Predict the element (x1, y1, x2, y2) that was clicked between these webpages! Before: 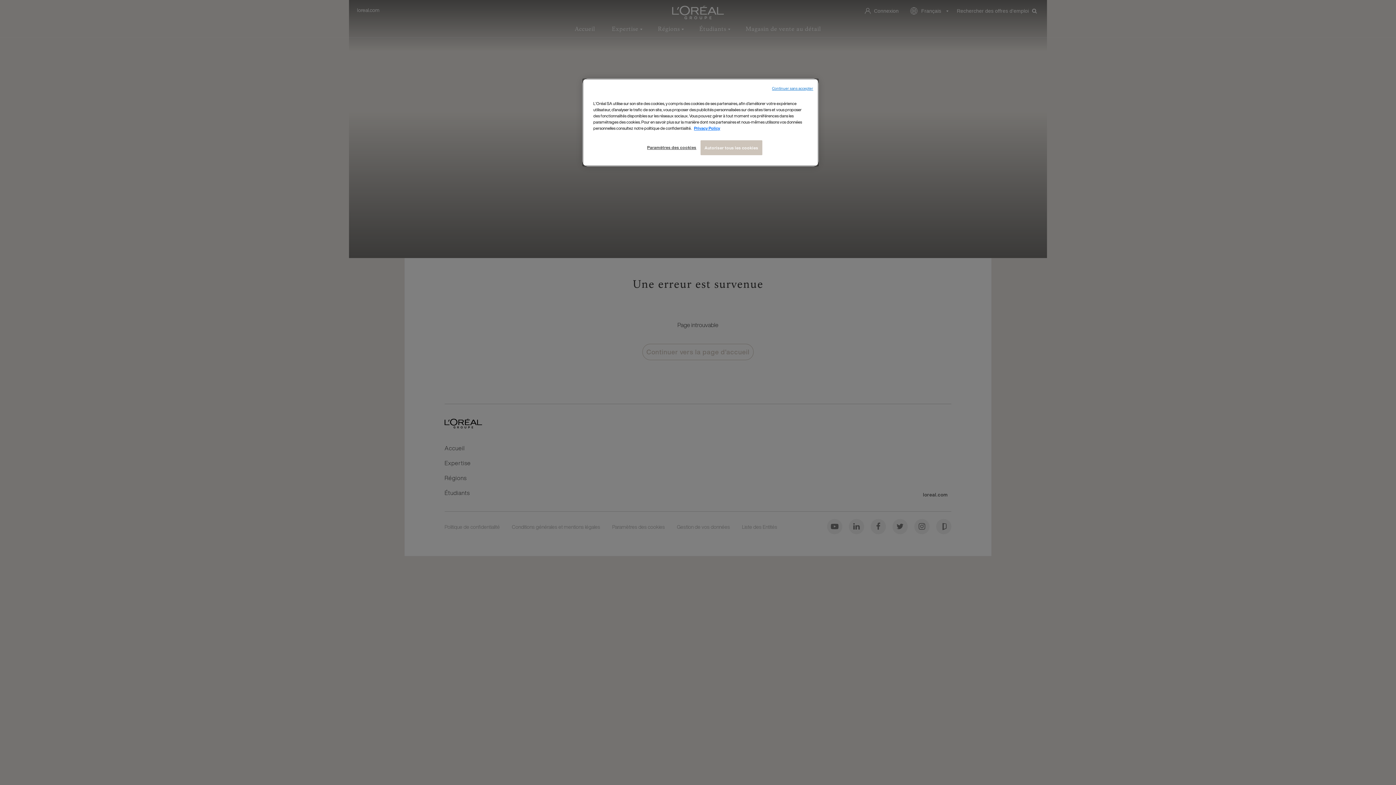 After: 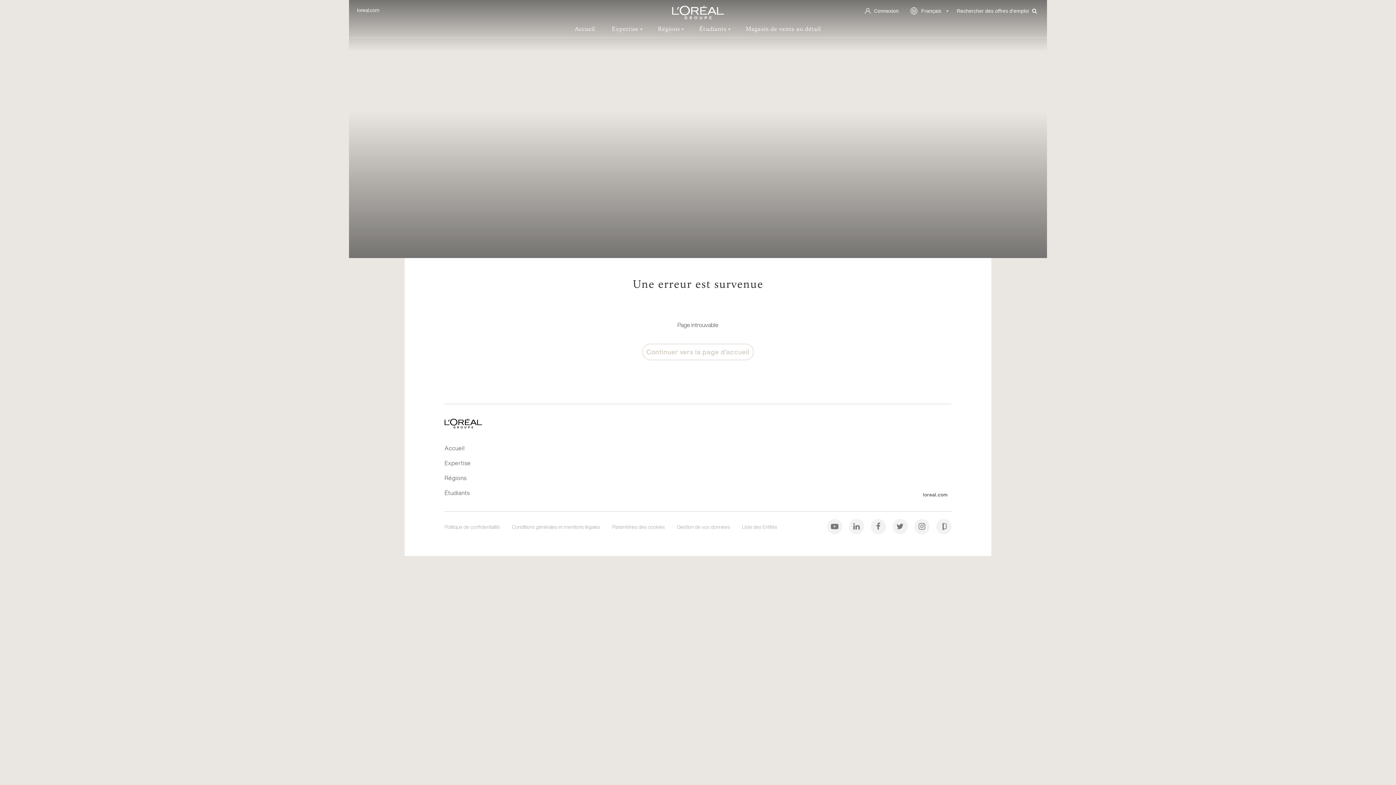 Action: label: Continuer sans accepter bbox: (772, 85, 813, 91)